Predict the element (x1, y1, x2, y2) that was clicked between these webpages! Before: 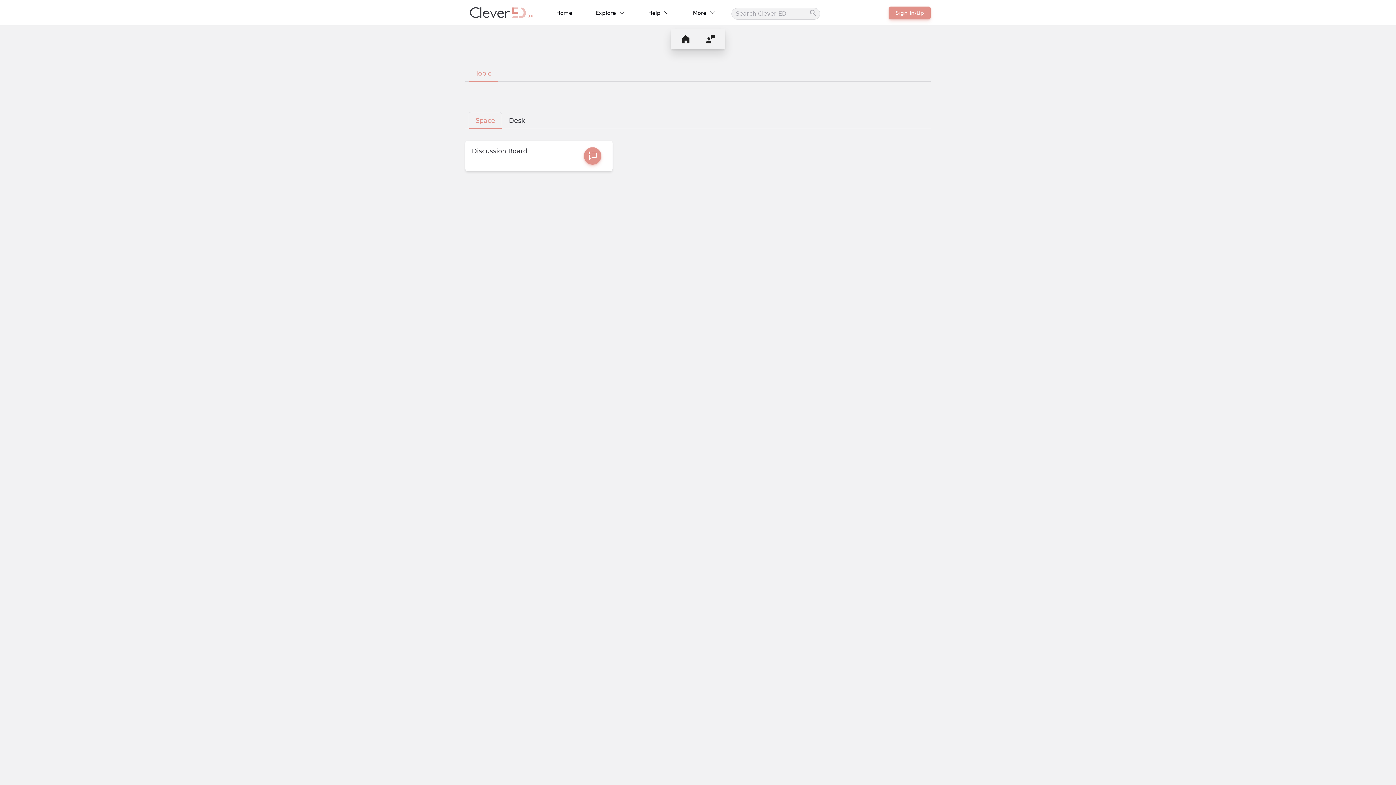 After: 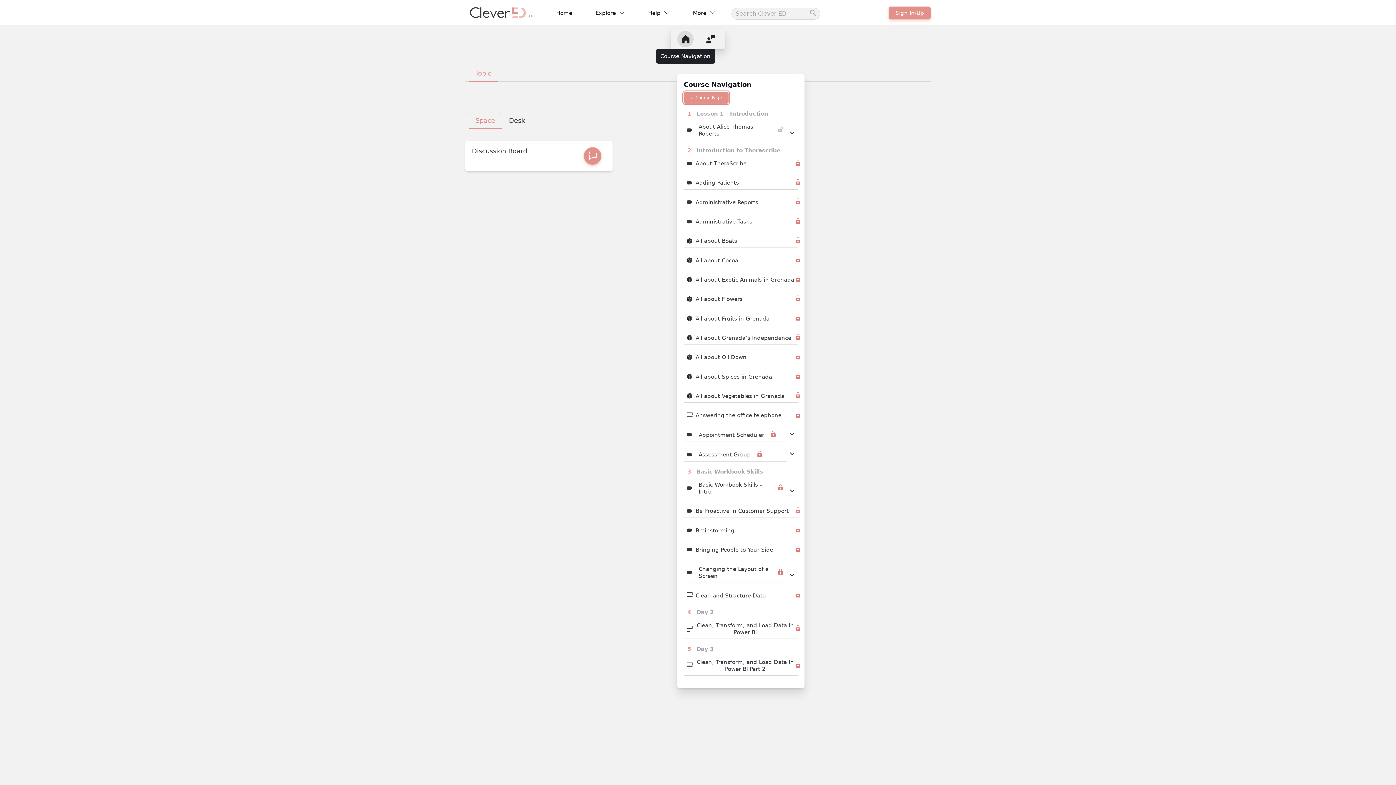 Action: label: Course Navigation bbox: (673, 30, 698, 47)